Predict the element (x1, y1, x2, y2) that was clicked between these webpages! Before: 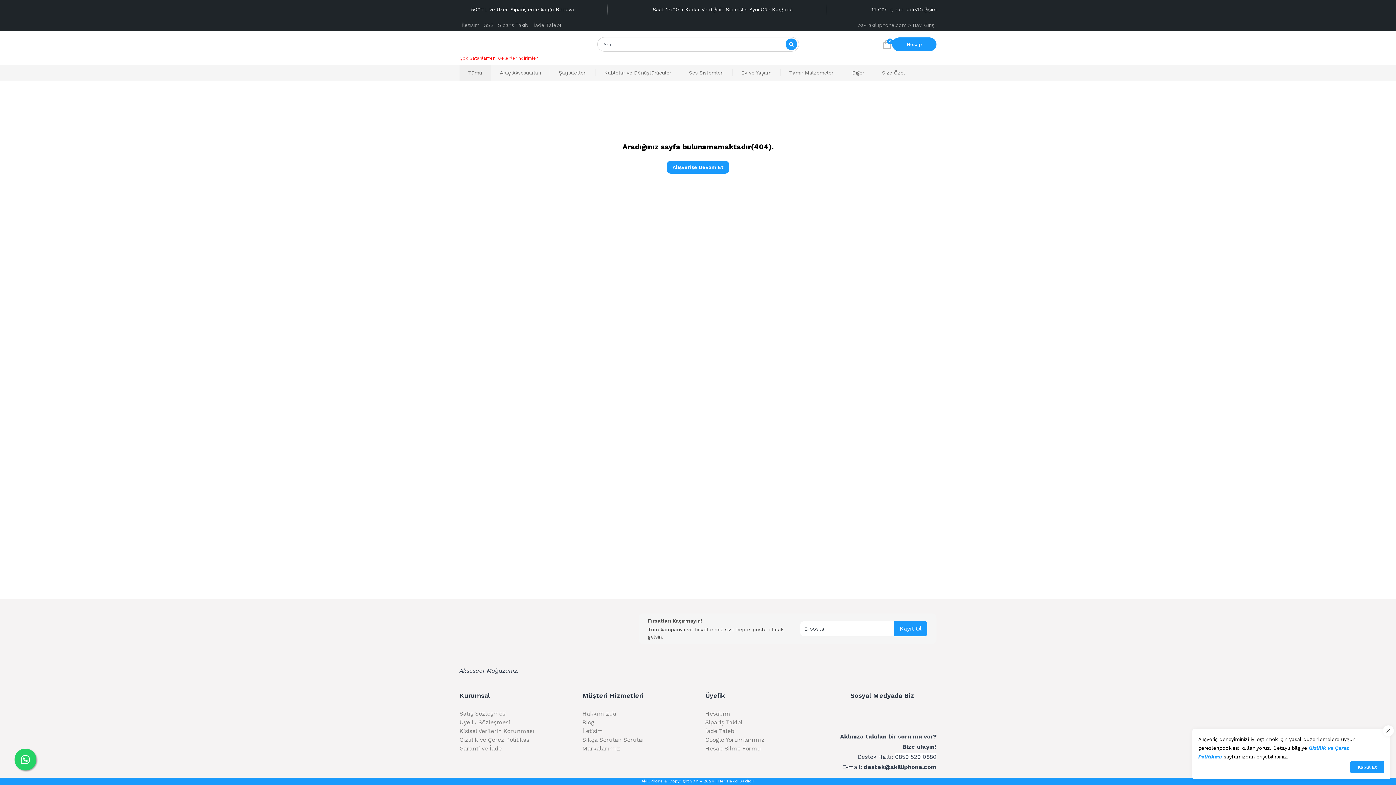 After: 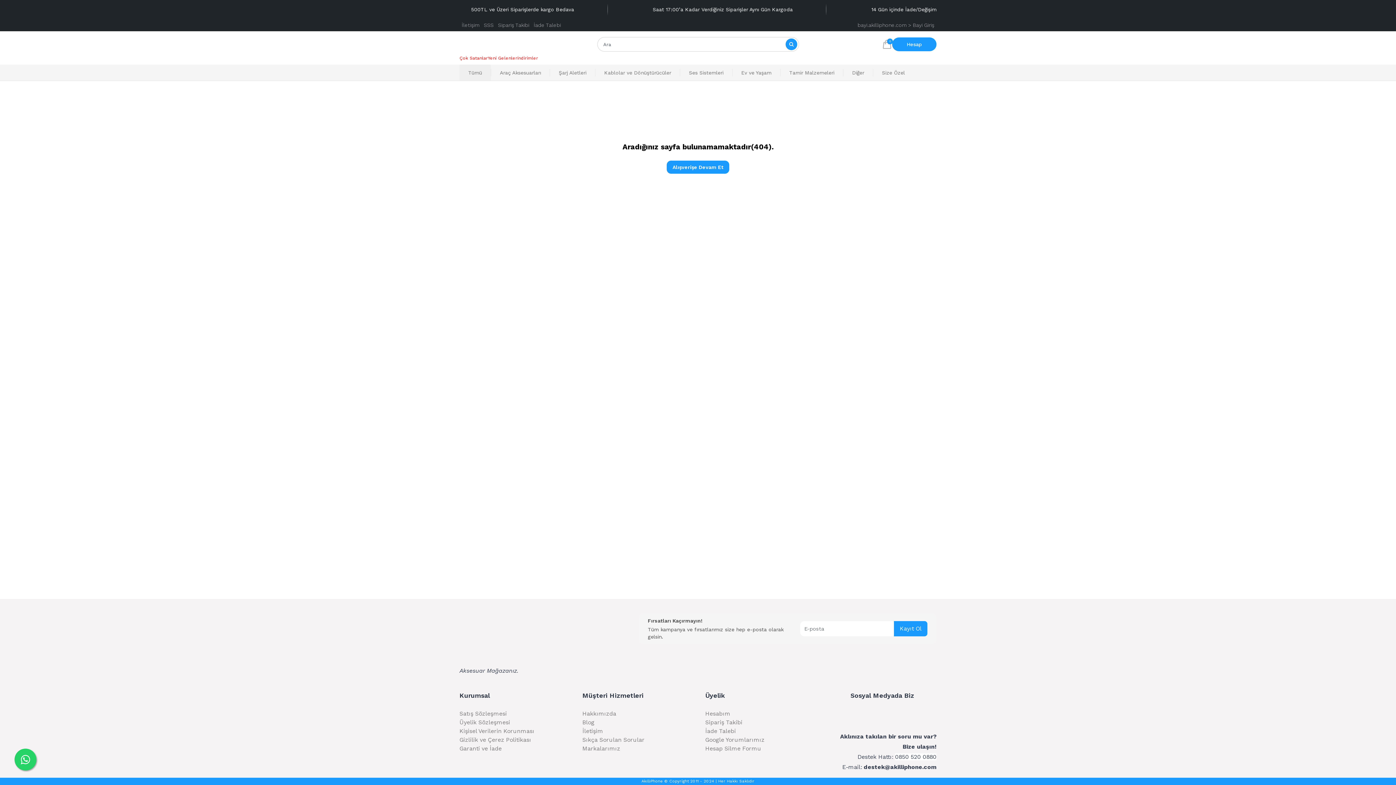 Action: label: Kabul Et bbox: (1350, 761, 1384, 773)